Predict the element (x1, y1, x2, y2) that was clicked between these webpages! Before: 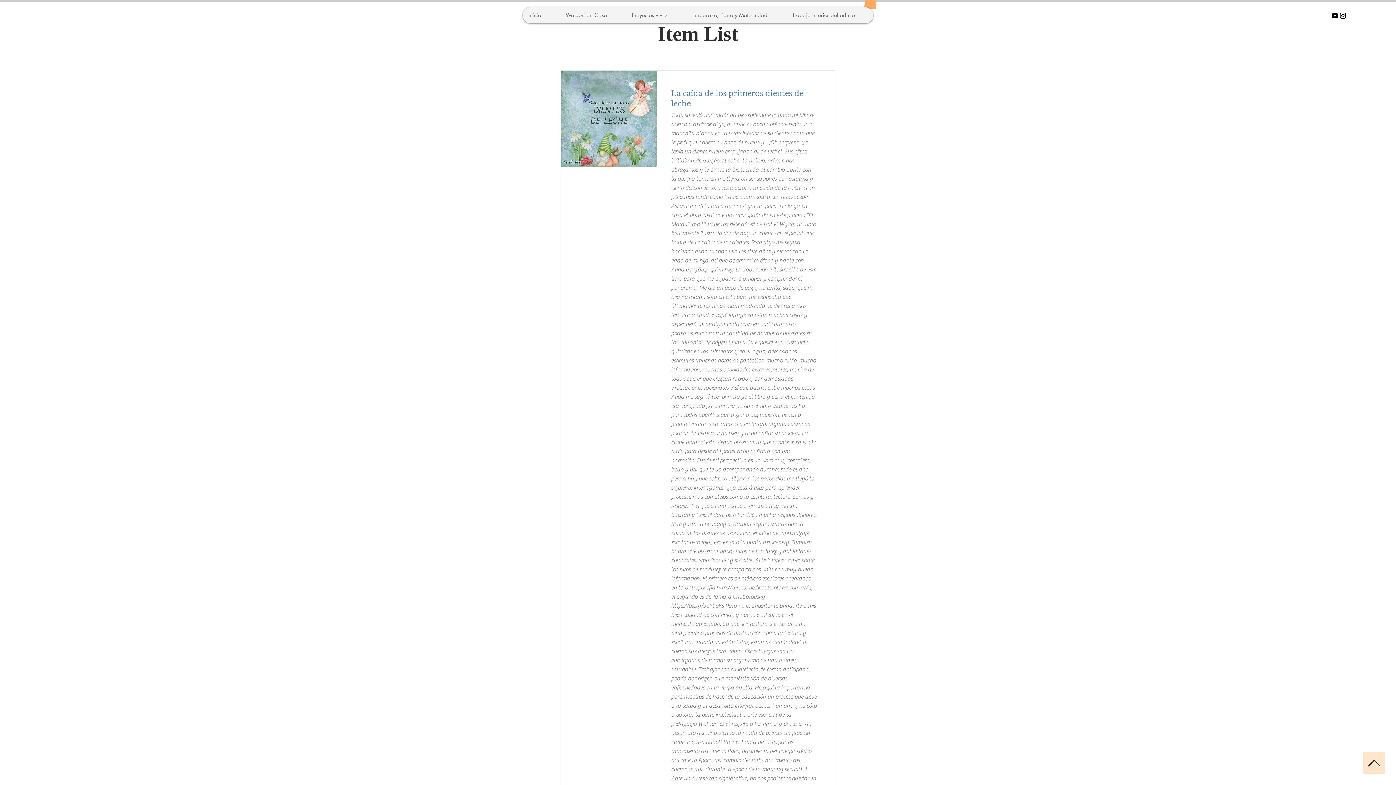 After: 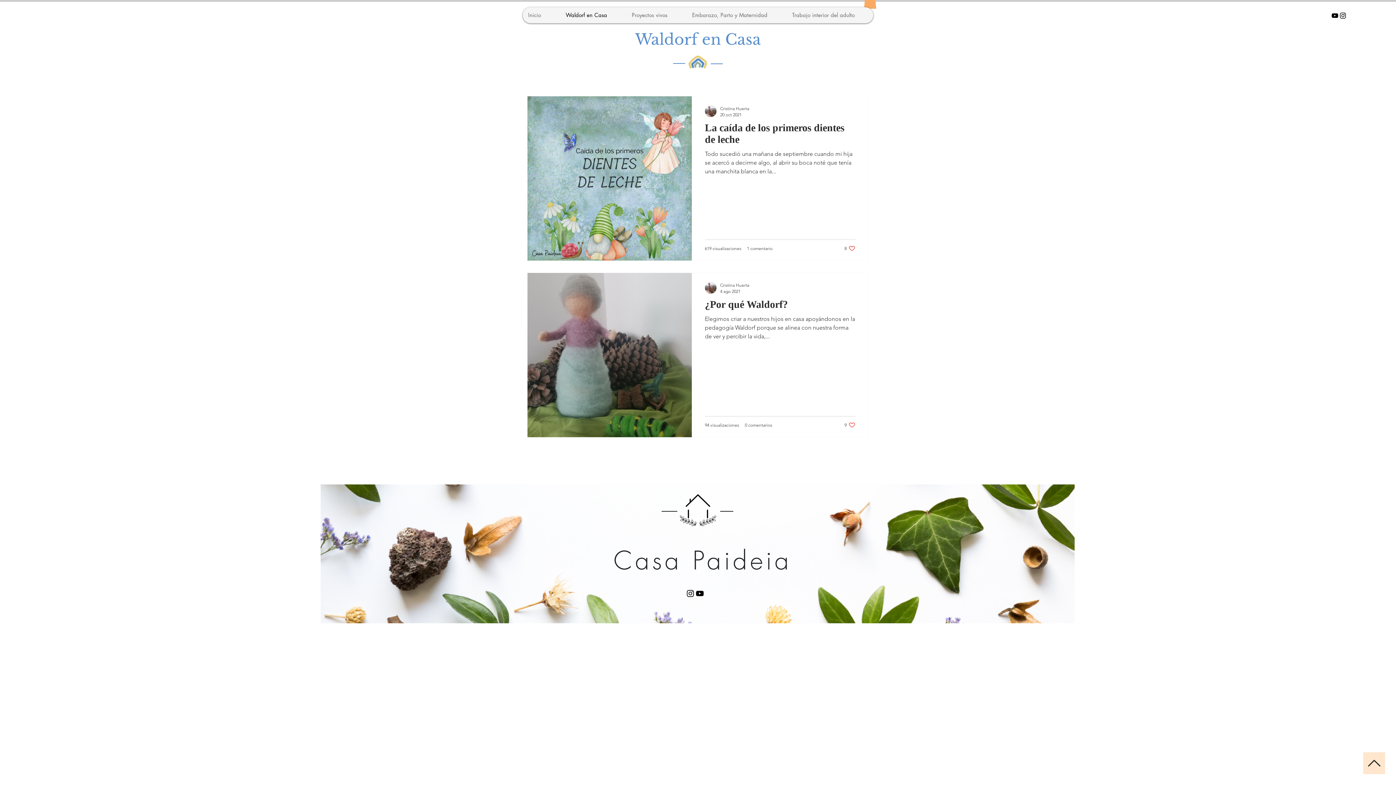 Action: bbox: (560, 7, 626, 23) label: Waldorf en Casa